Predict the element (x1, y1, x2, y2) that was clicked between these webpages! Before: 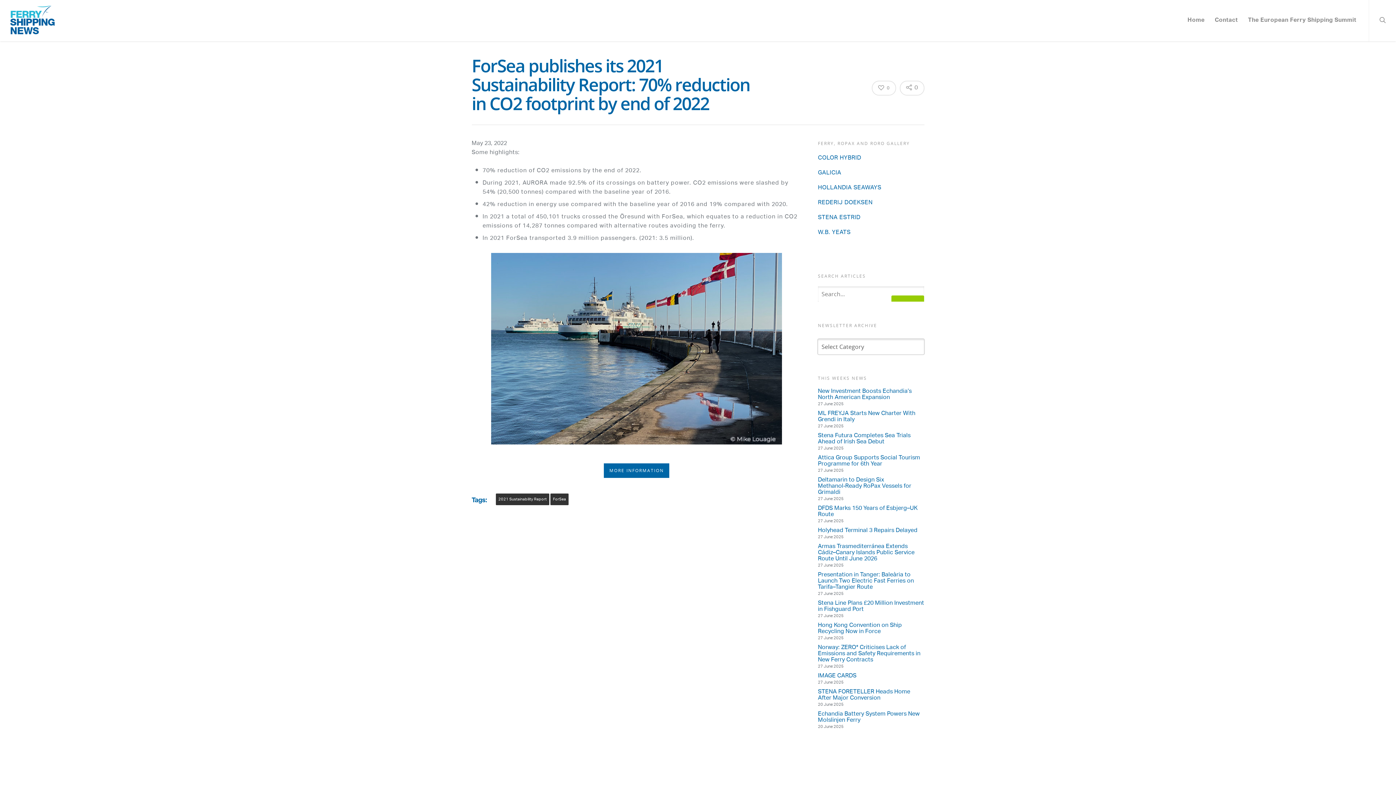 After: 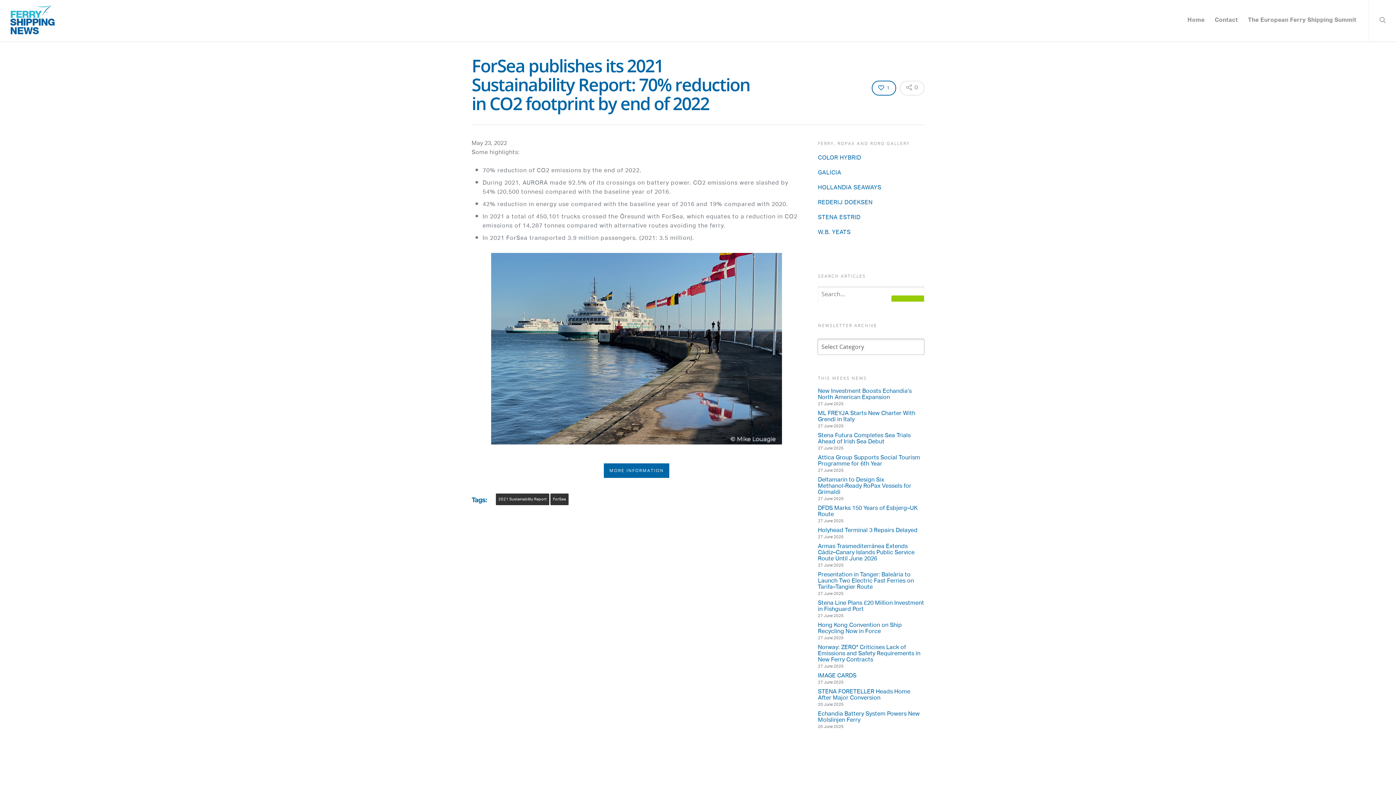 Action: bbox: (871, 80, 896, 95) label: 0